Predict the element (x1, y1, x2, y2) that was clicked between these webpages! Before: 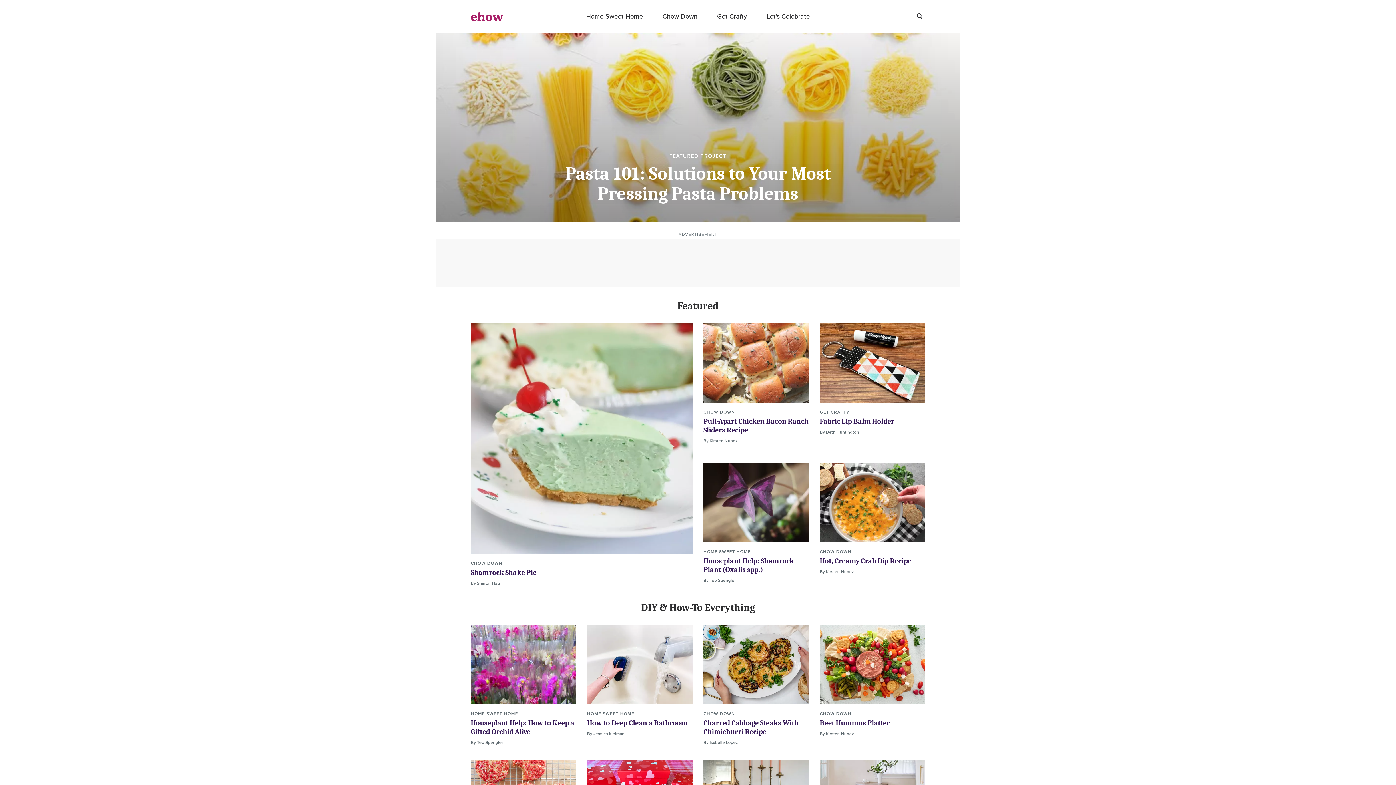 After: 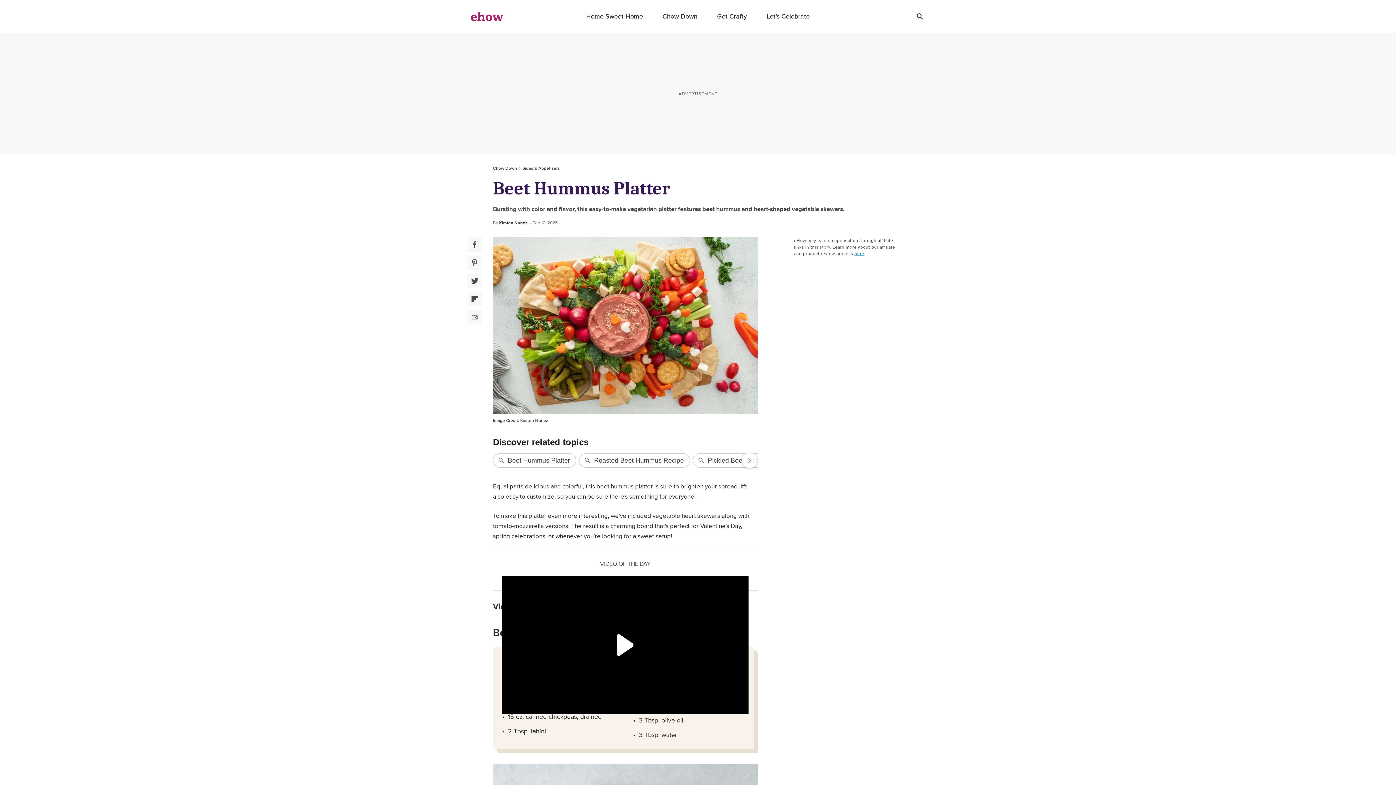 Action: label: Beet Hummus Platter bbox: (820, 719, 890, 727)